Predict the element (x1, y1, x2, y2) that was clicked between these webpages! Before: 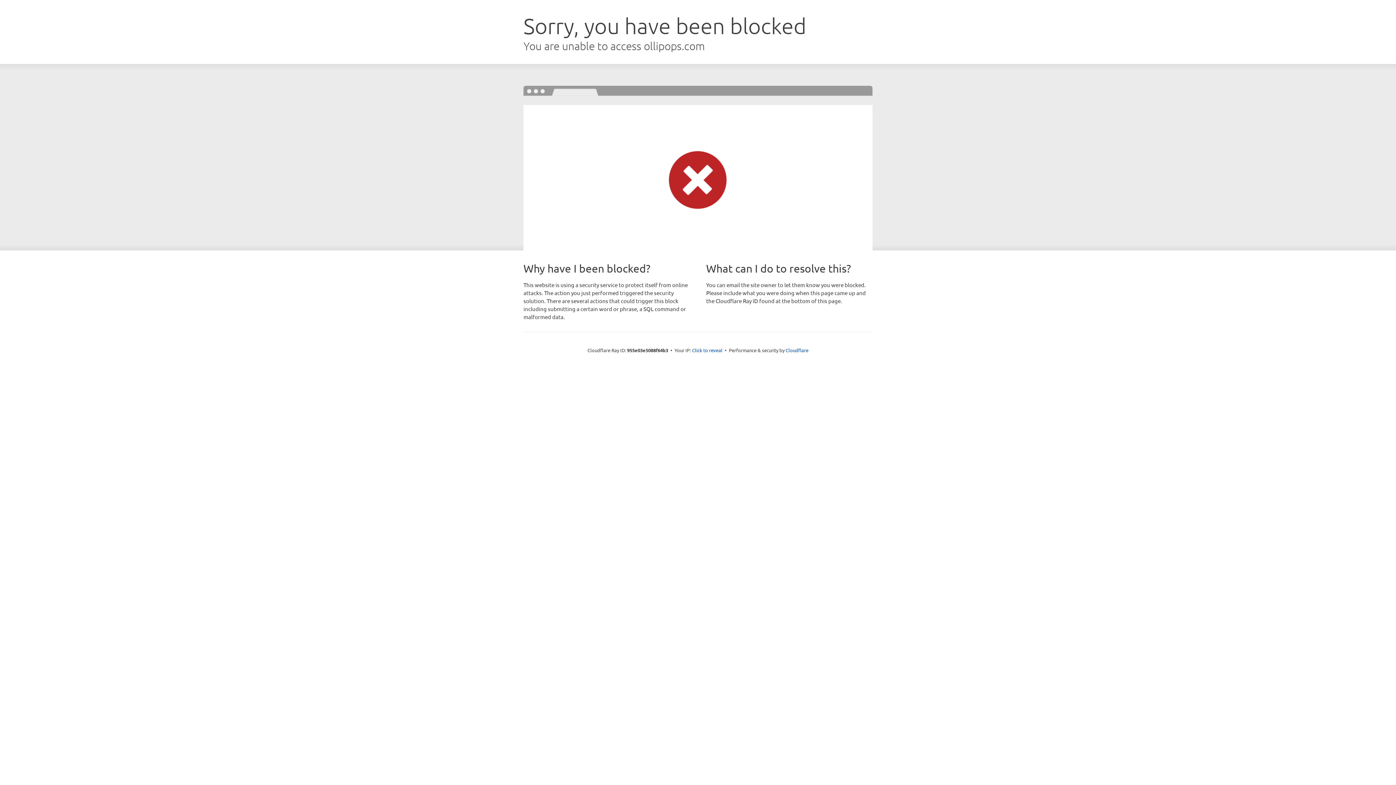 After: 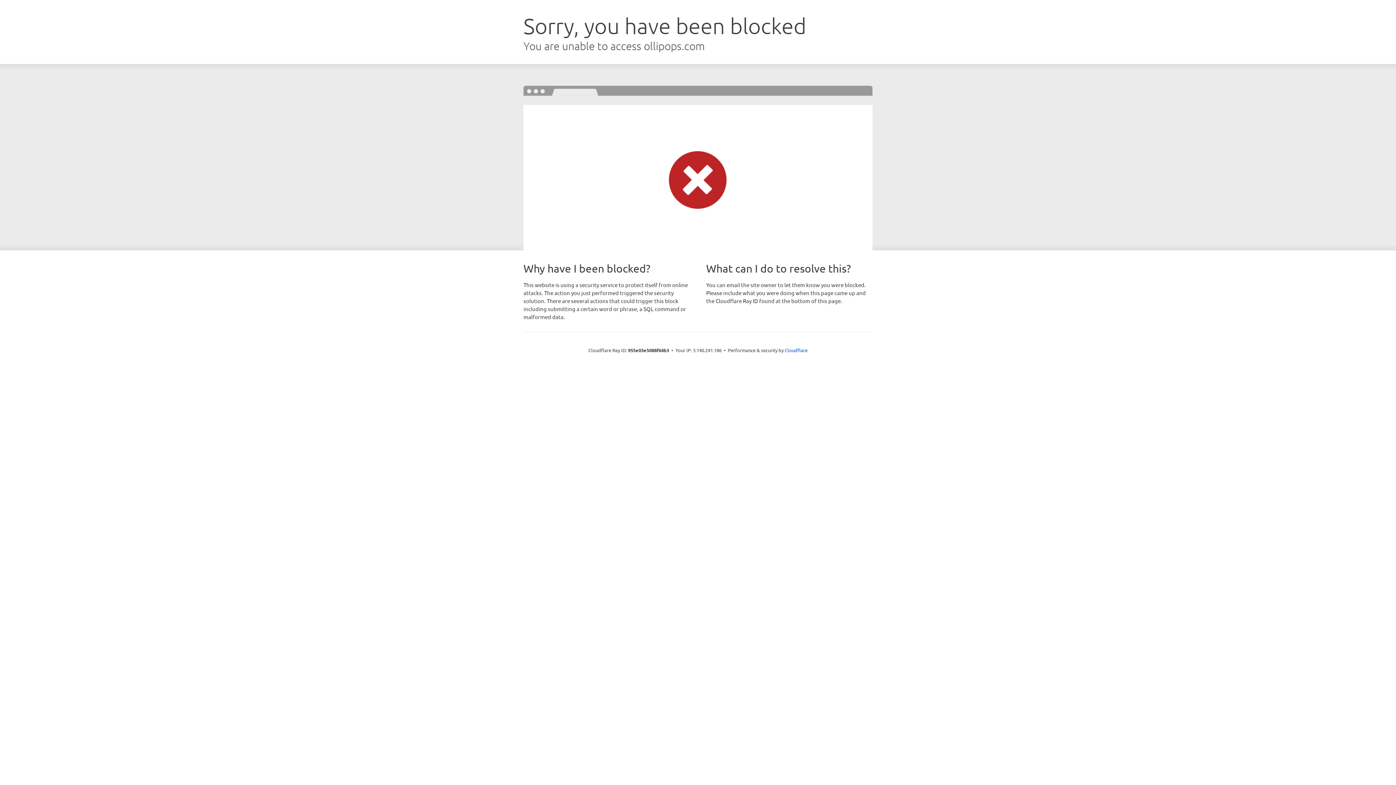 Action: label: Click to reveal bbox: (692, 346, 722, 353)